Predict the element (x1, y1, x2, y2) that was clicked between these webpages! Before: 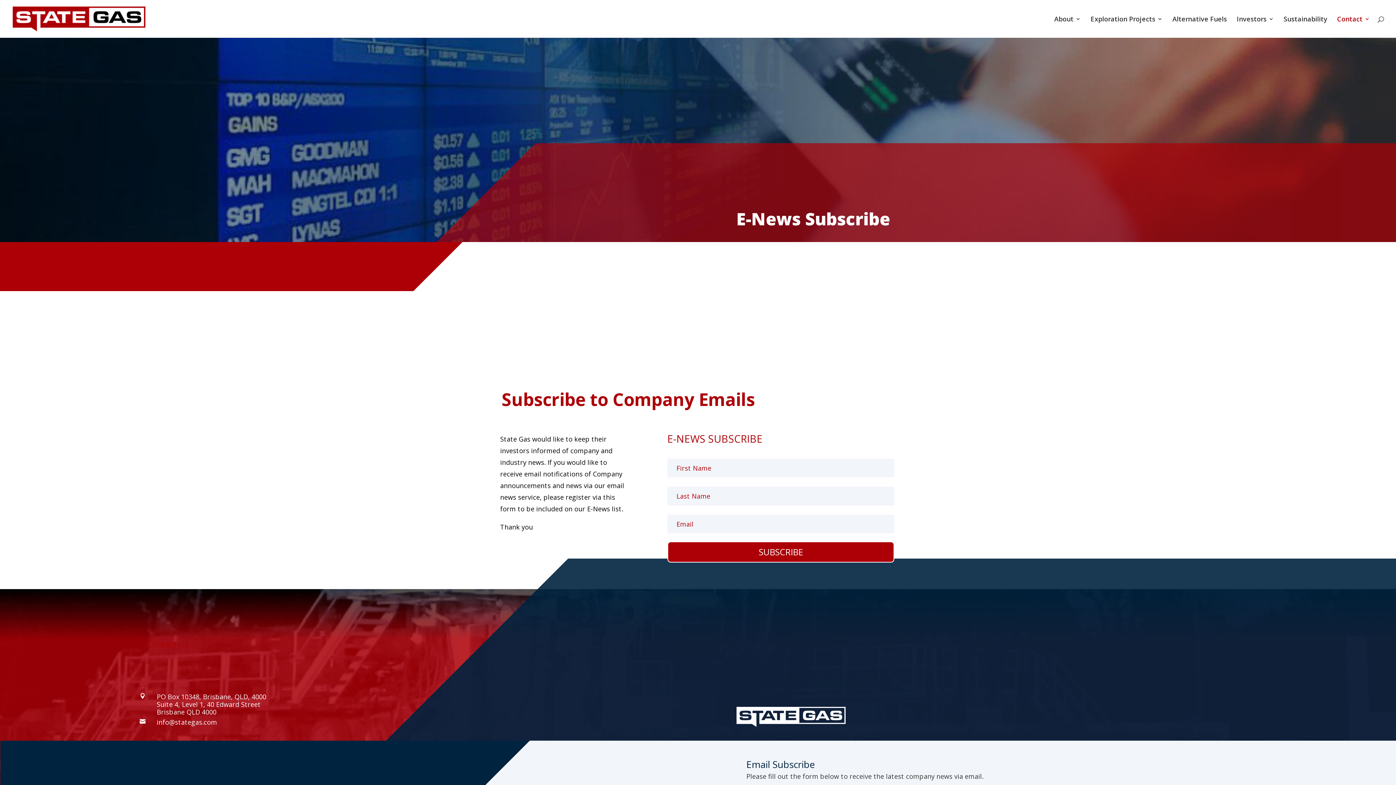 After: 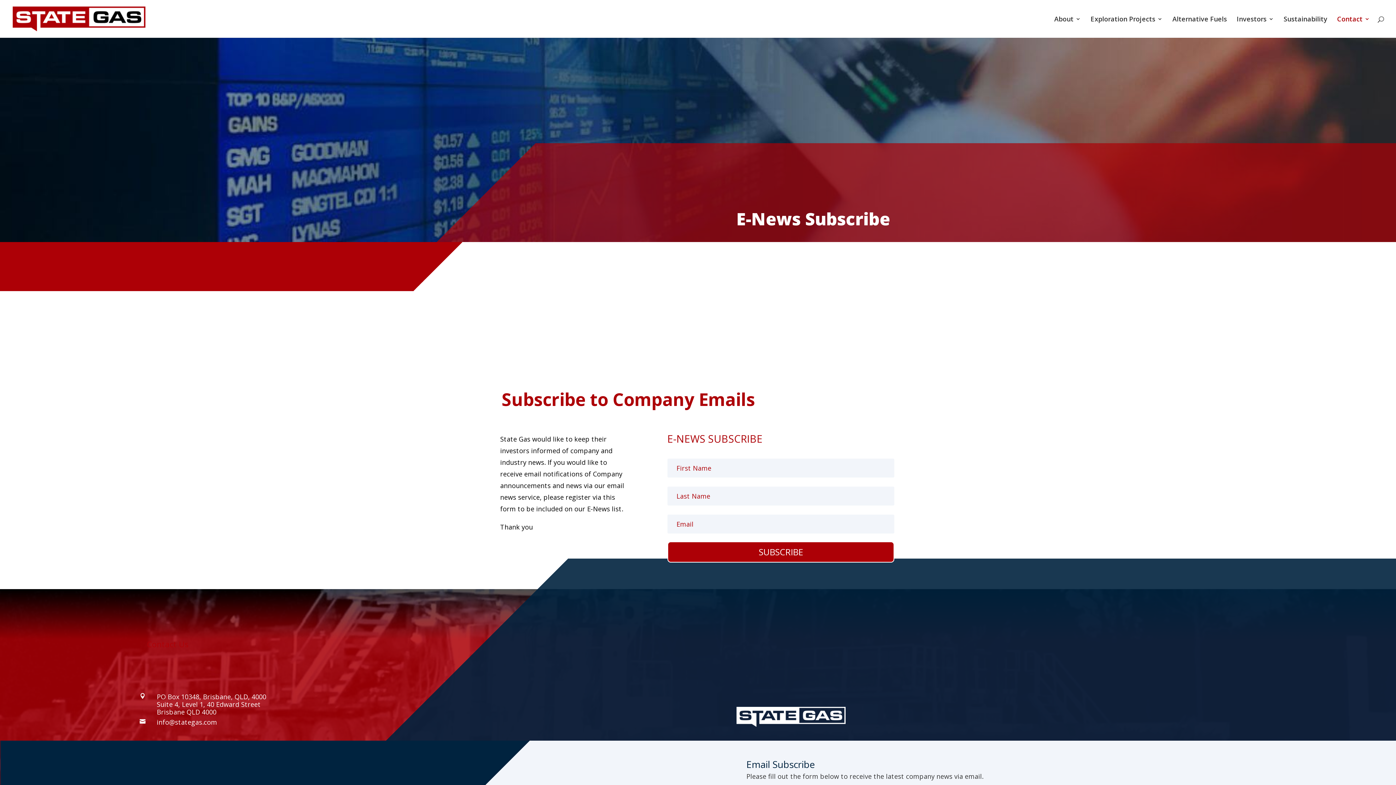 Action: bbox: (139, 718, 151, 724) label: 